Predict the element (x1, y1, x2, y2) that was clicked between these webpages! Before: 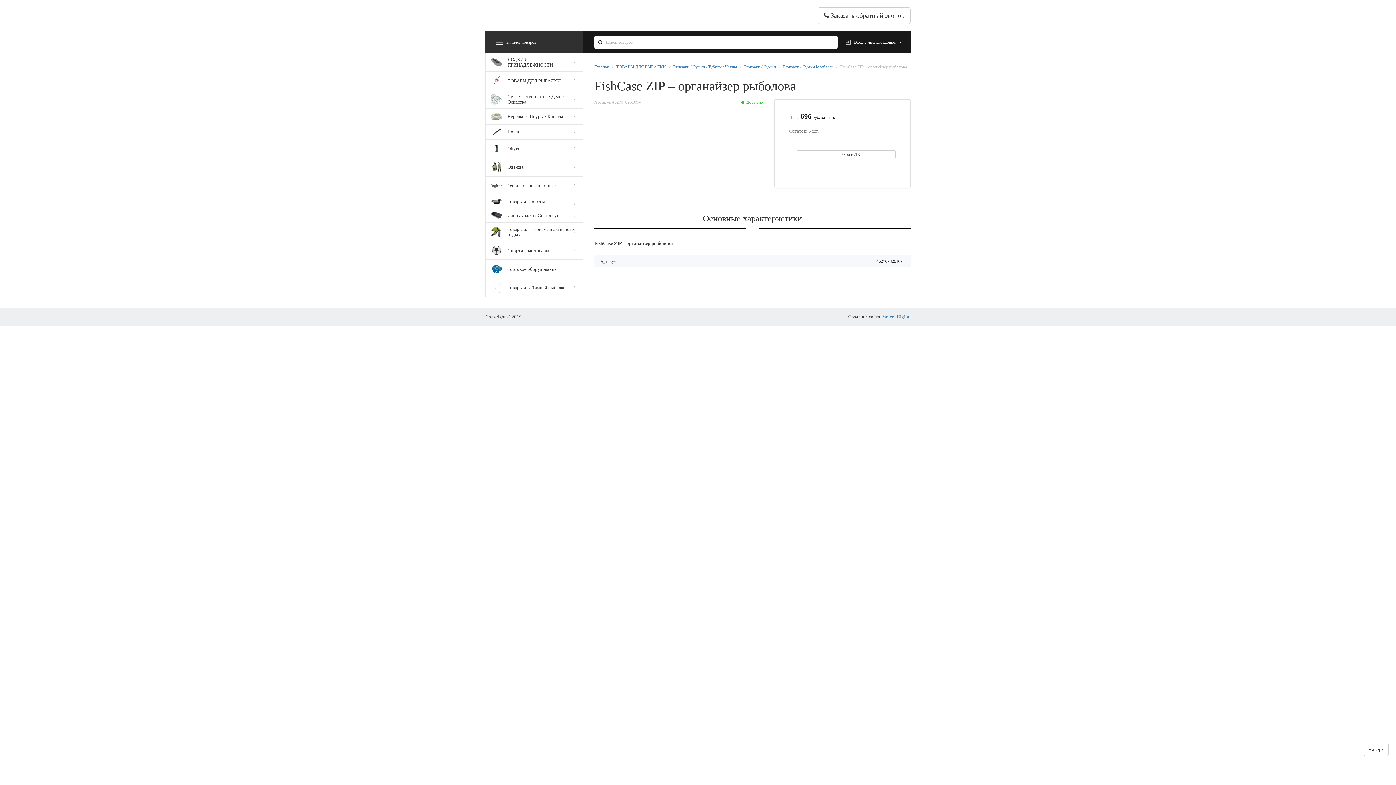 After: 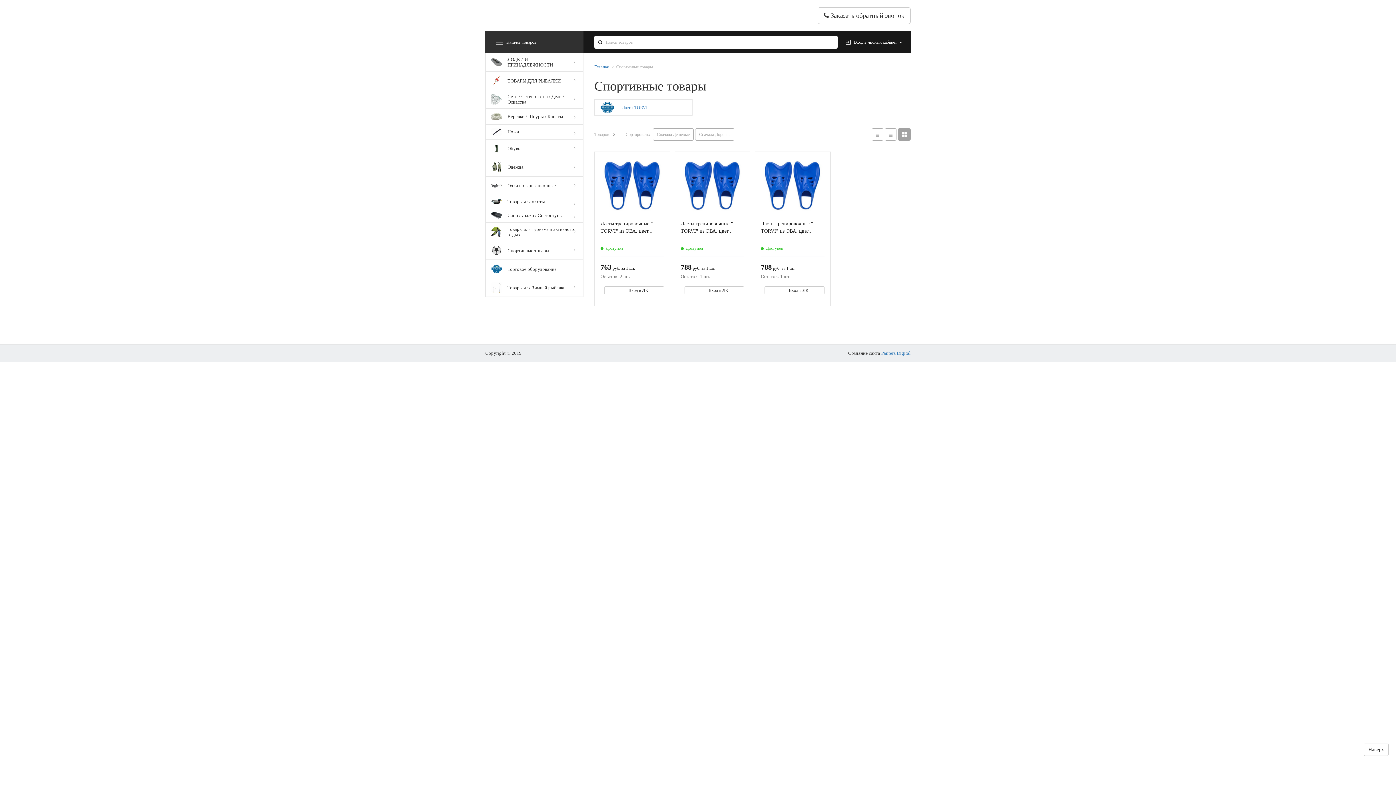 Action: bbox: (485, 241, 583, 260) label: Спортивные товары